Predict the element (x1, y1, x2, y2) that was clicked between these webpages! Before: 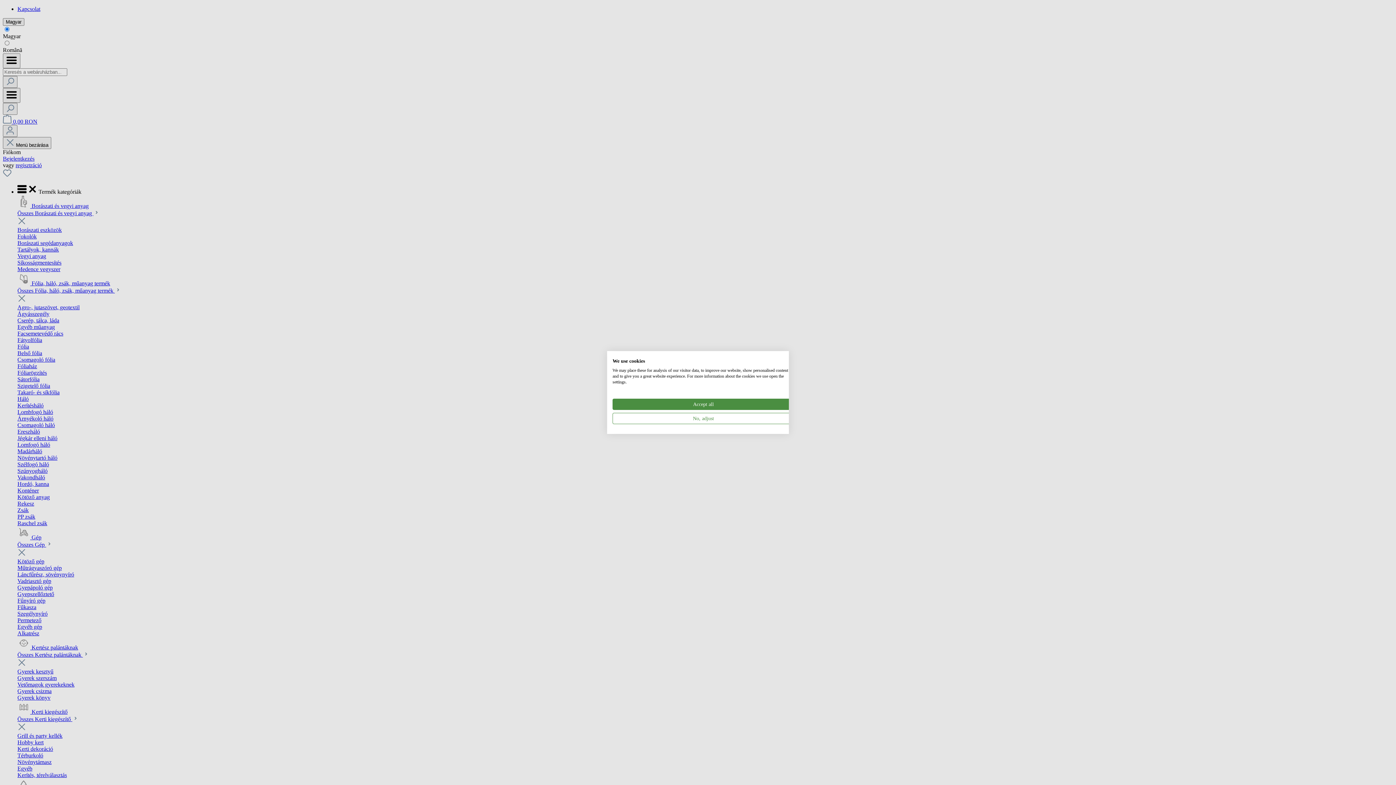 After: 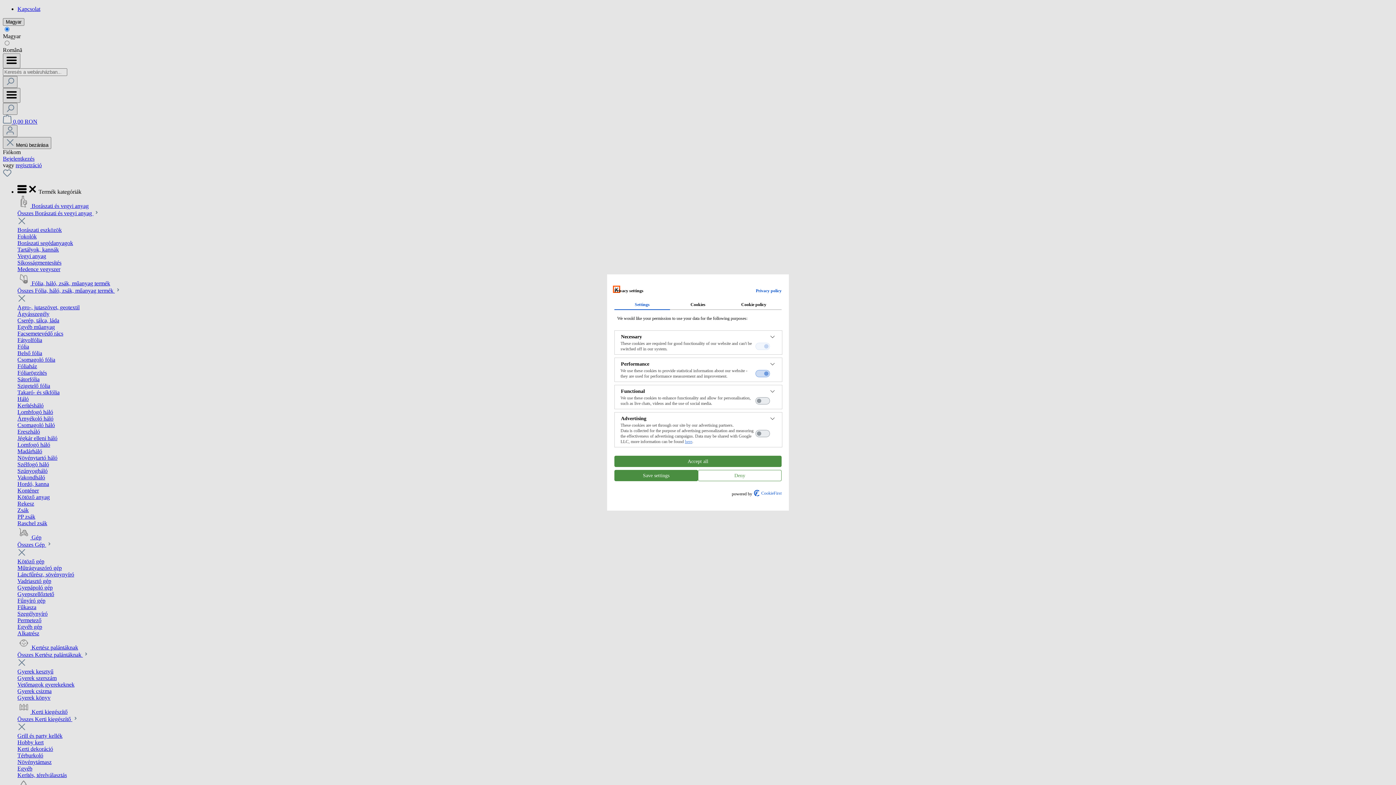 Action: label: Adjust cookie preferences bbox: (612, 413, 794, 424)